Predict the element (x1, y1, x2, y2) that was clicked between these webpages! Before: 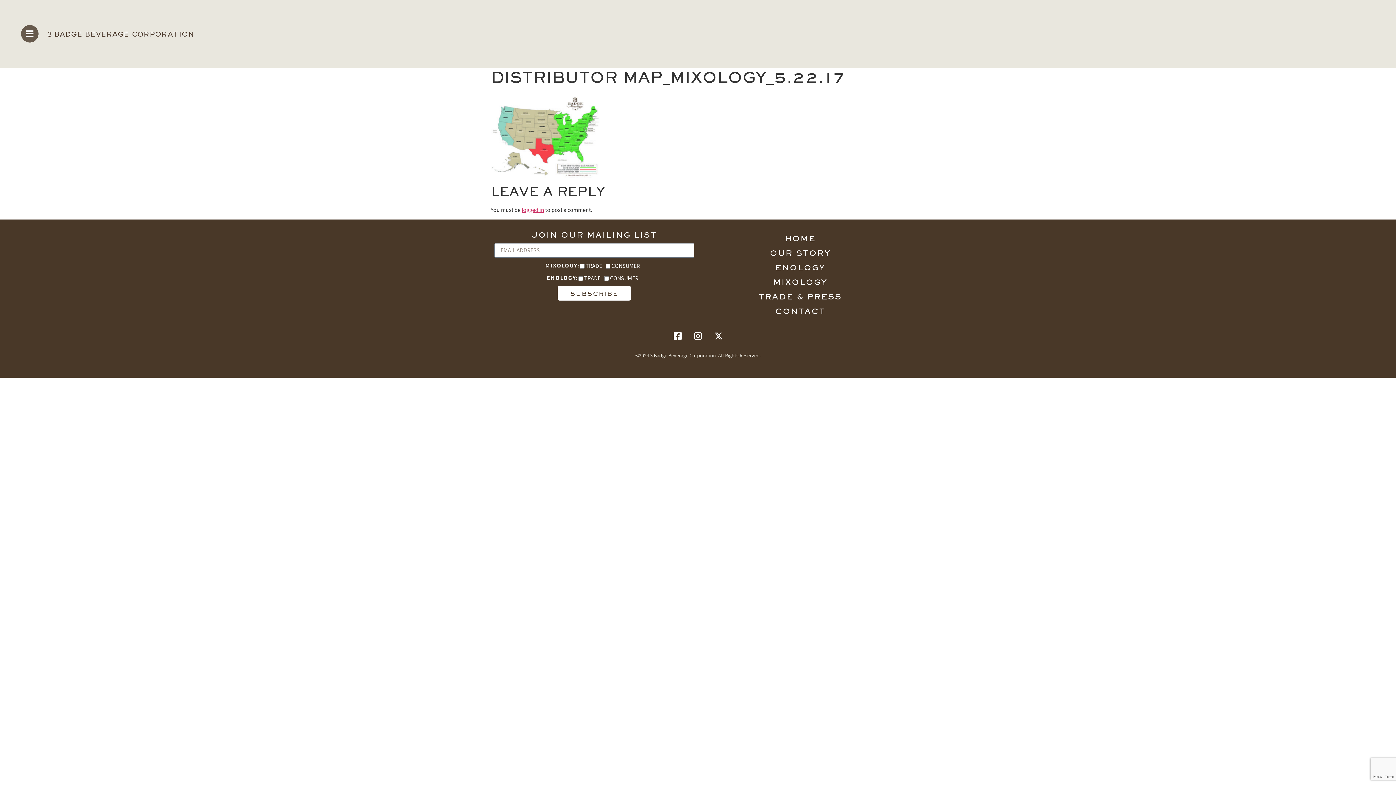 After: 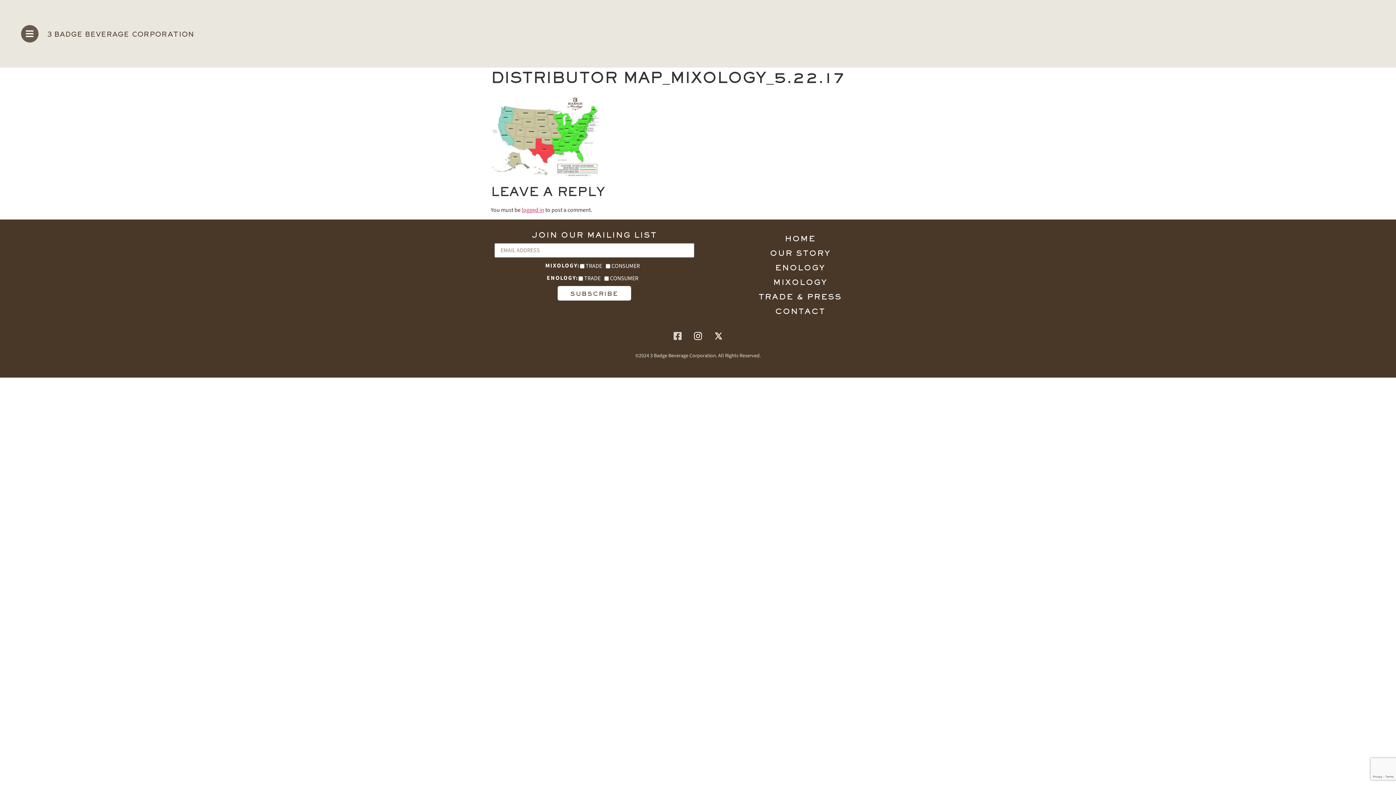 Action: bbox: (668, 326, 686, 345) label: Facebook-square